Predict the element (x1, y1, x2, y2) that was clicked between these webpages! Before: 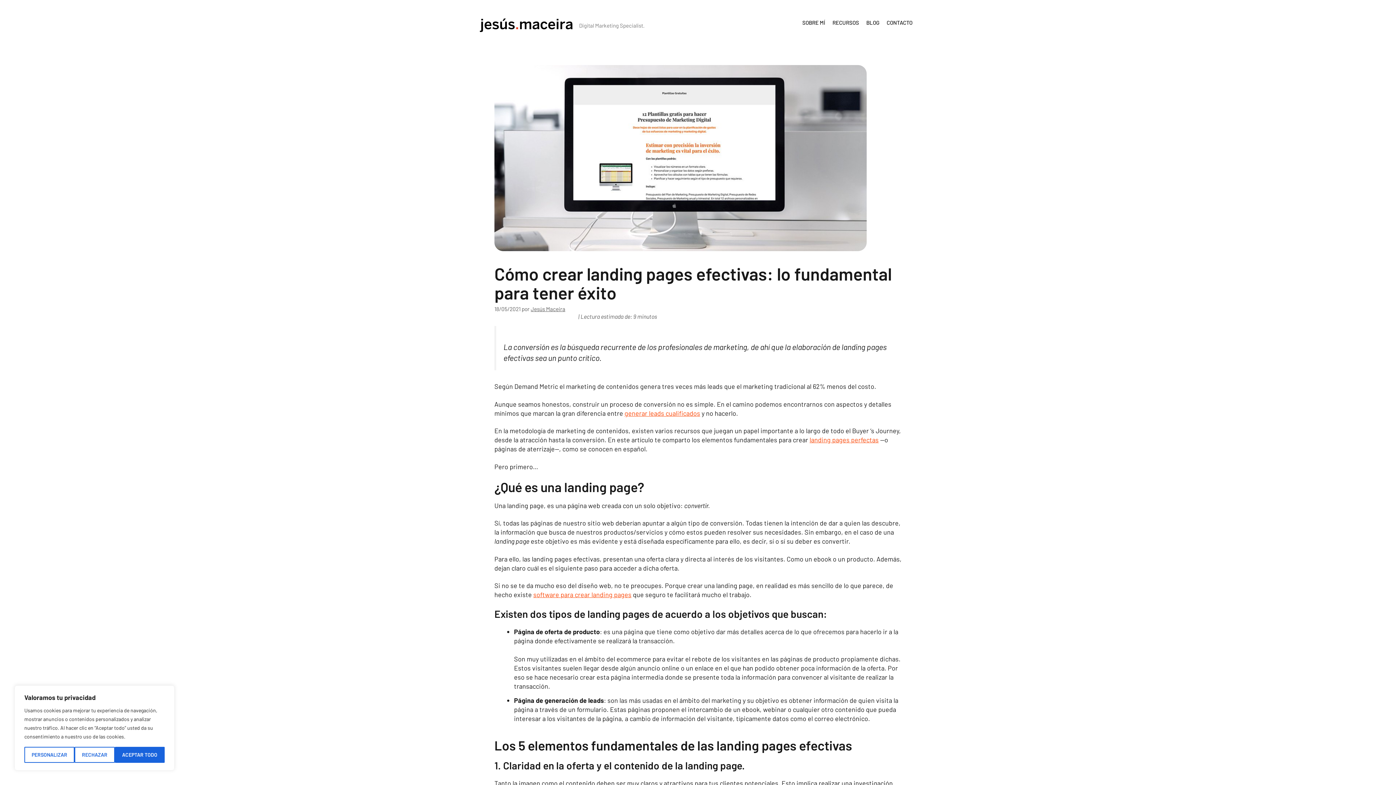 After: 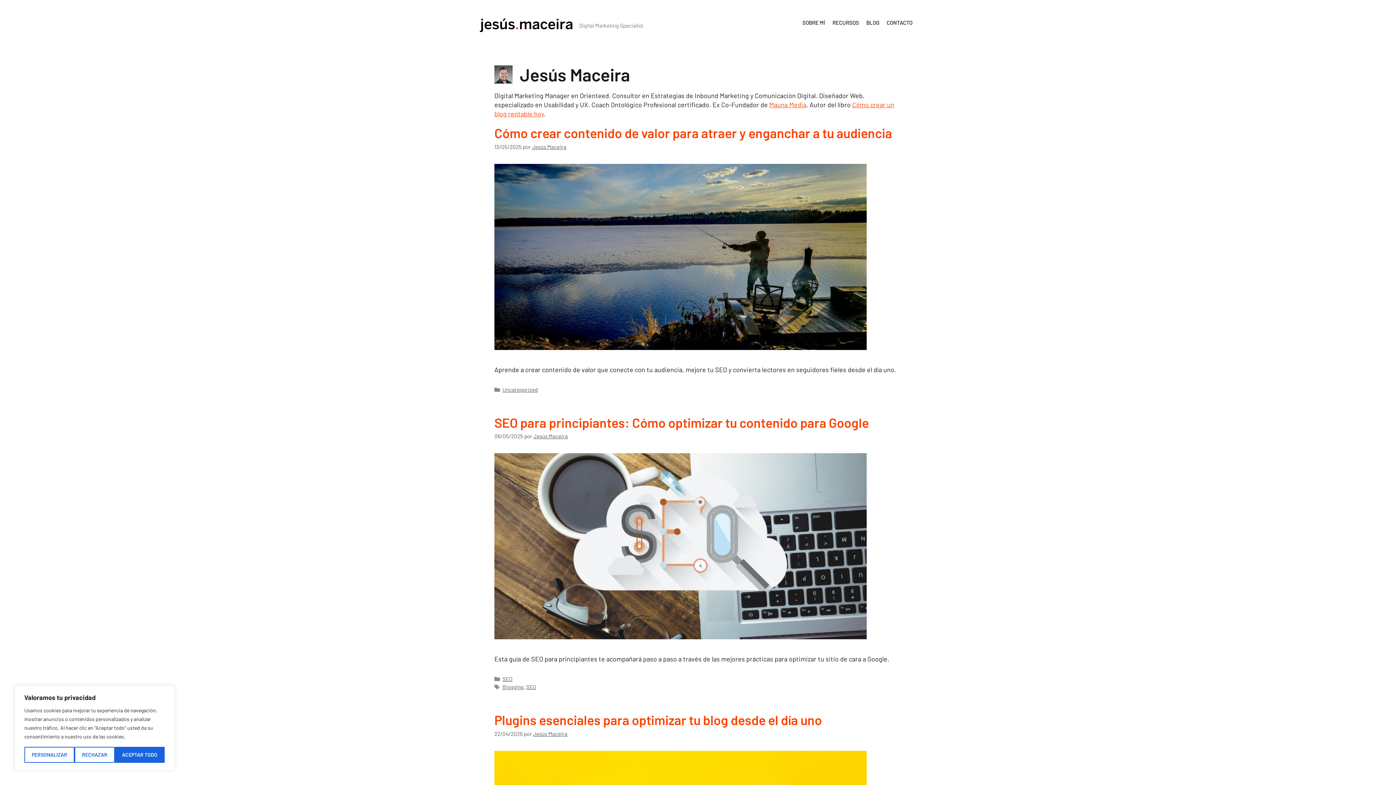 Action: label: Jesús Maceira bbox: (530, 305, 565, 312)